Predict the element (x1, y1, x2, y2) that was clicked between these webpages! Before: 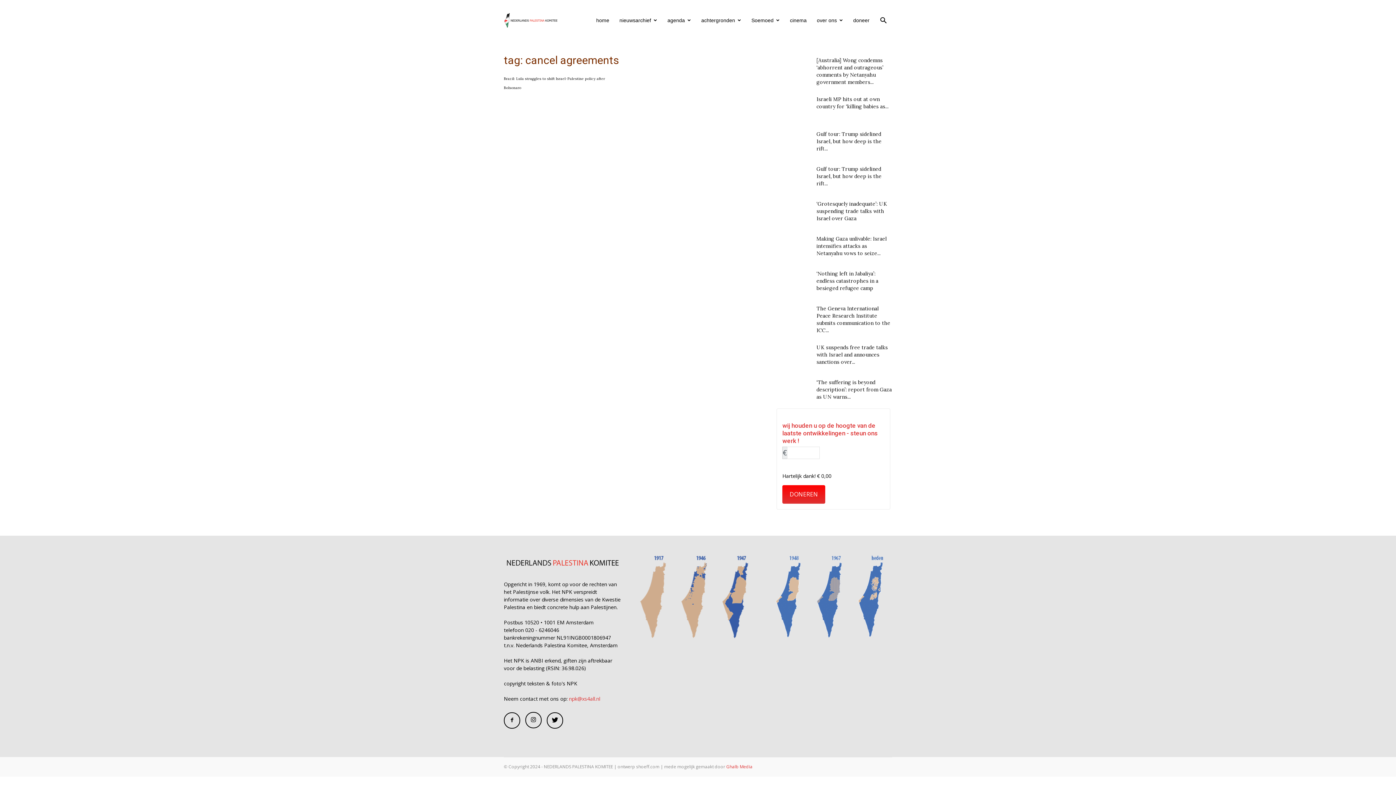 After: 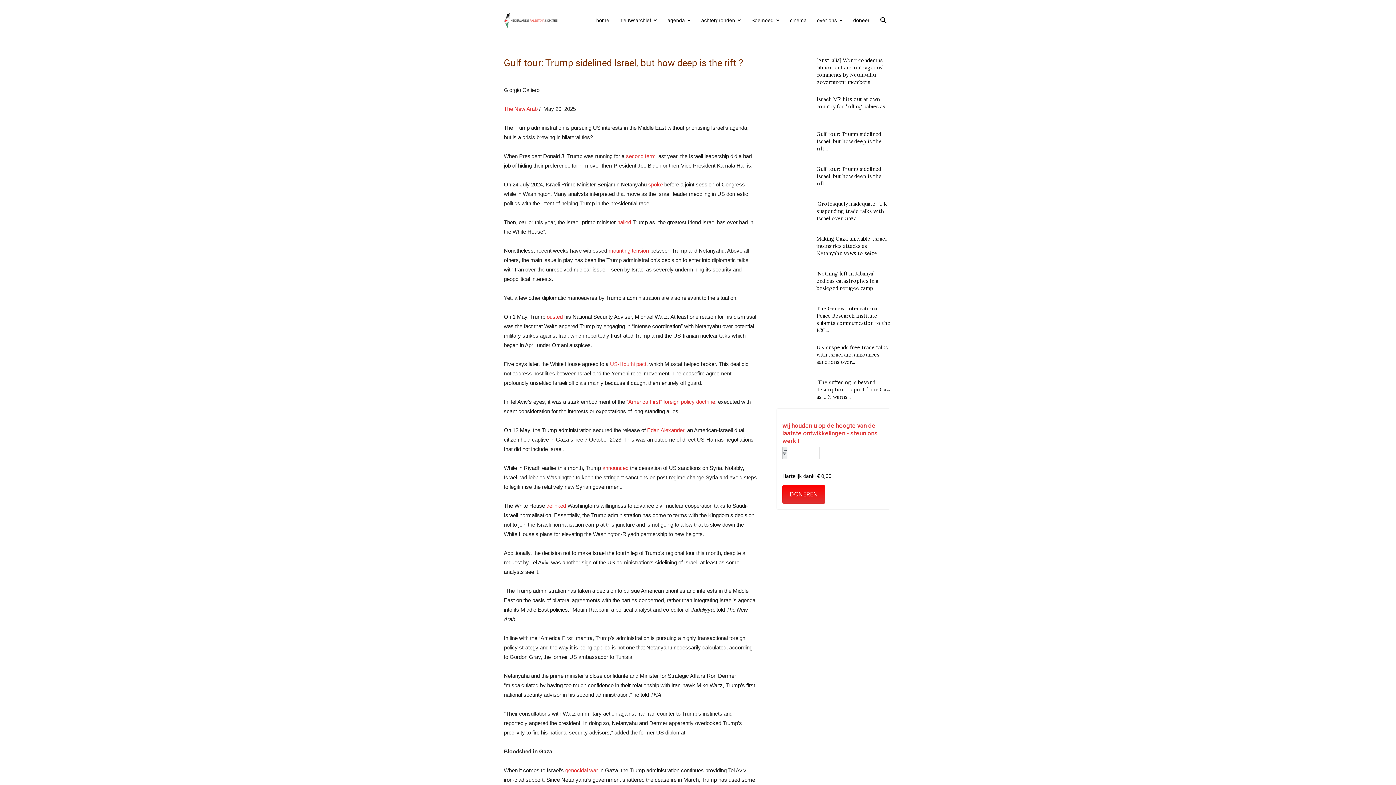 Action: bbox: (816, 130, 881, 152) label: Gulf tour: Trump sidelined Israel, but how deep is the rift...